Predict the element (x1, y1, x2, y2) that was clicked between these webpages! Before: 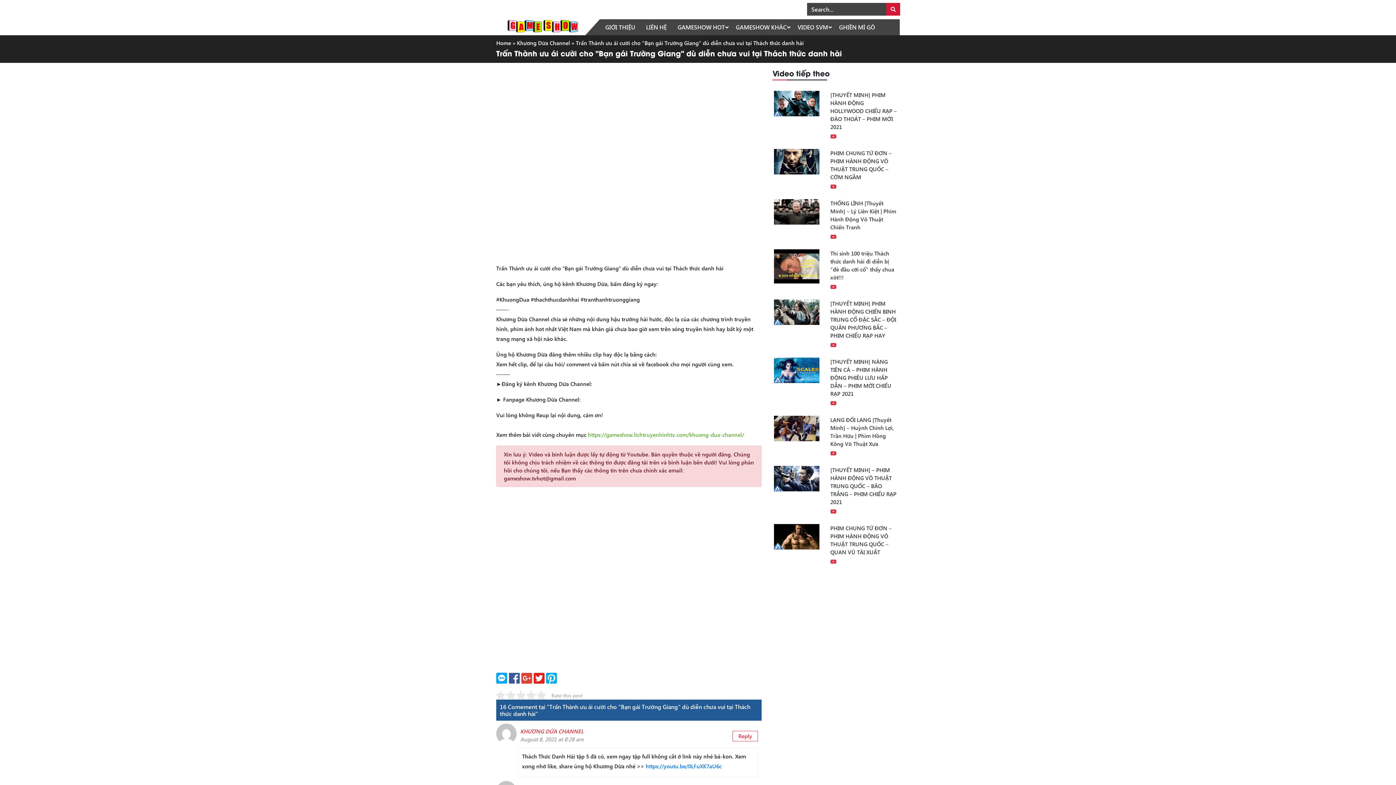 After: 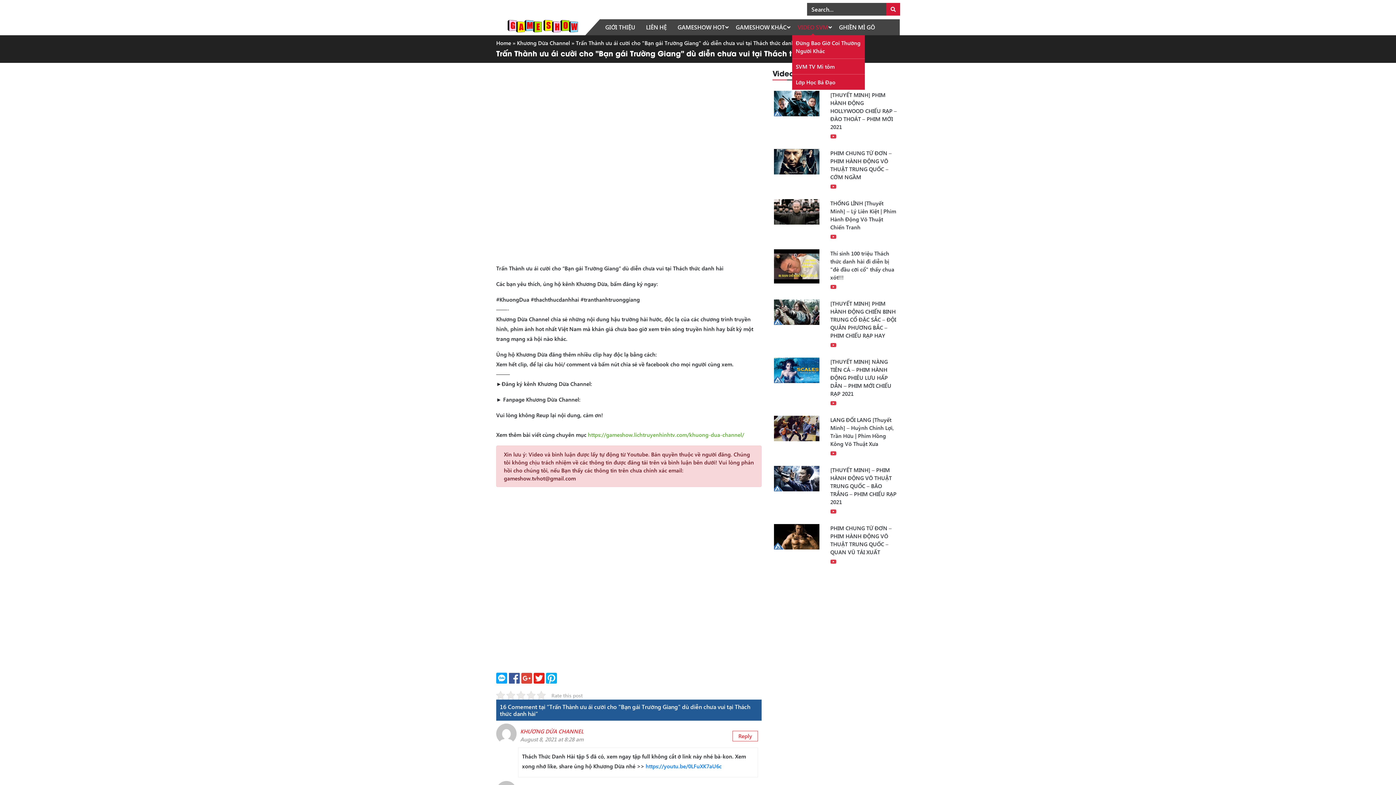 Action: label: VIDEO SVM bbox: (792, 19, 833, 35)